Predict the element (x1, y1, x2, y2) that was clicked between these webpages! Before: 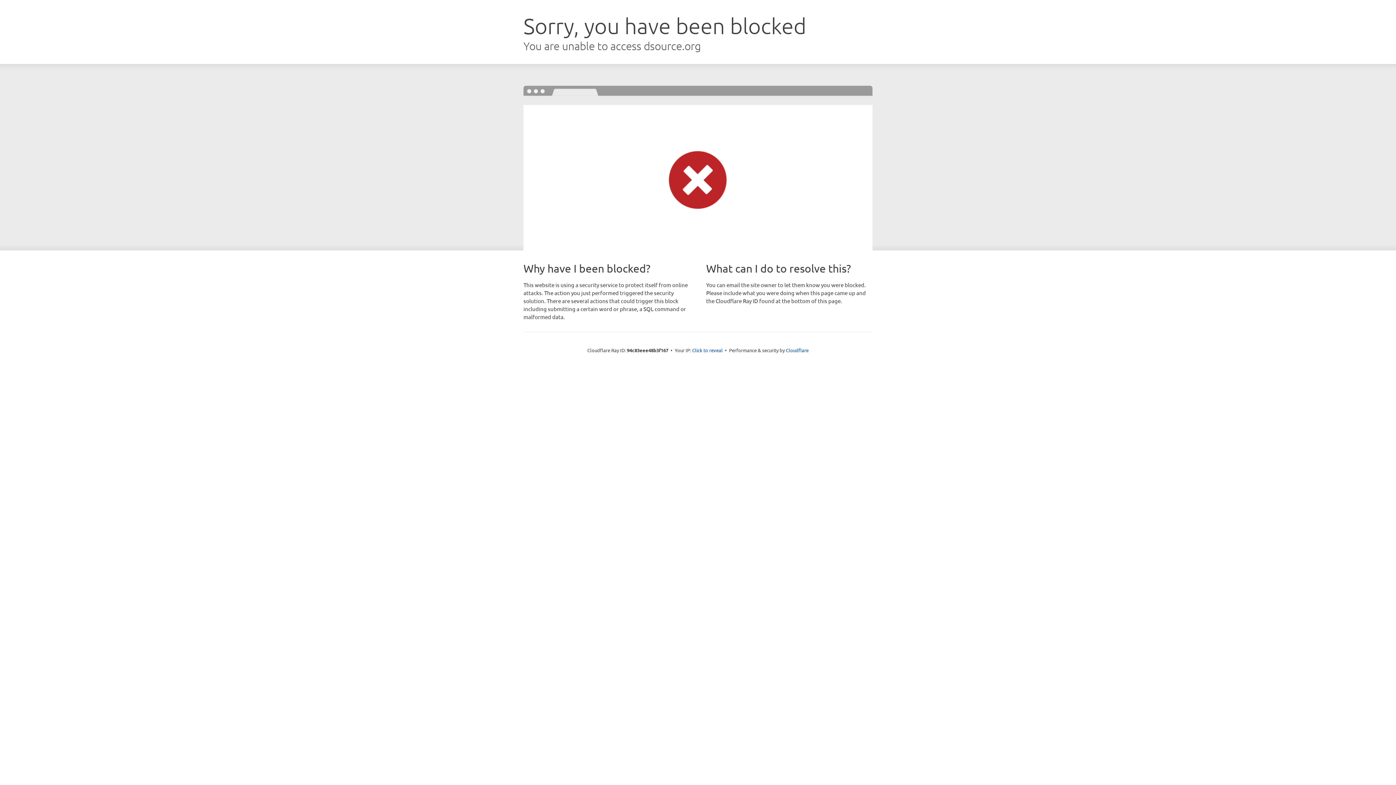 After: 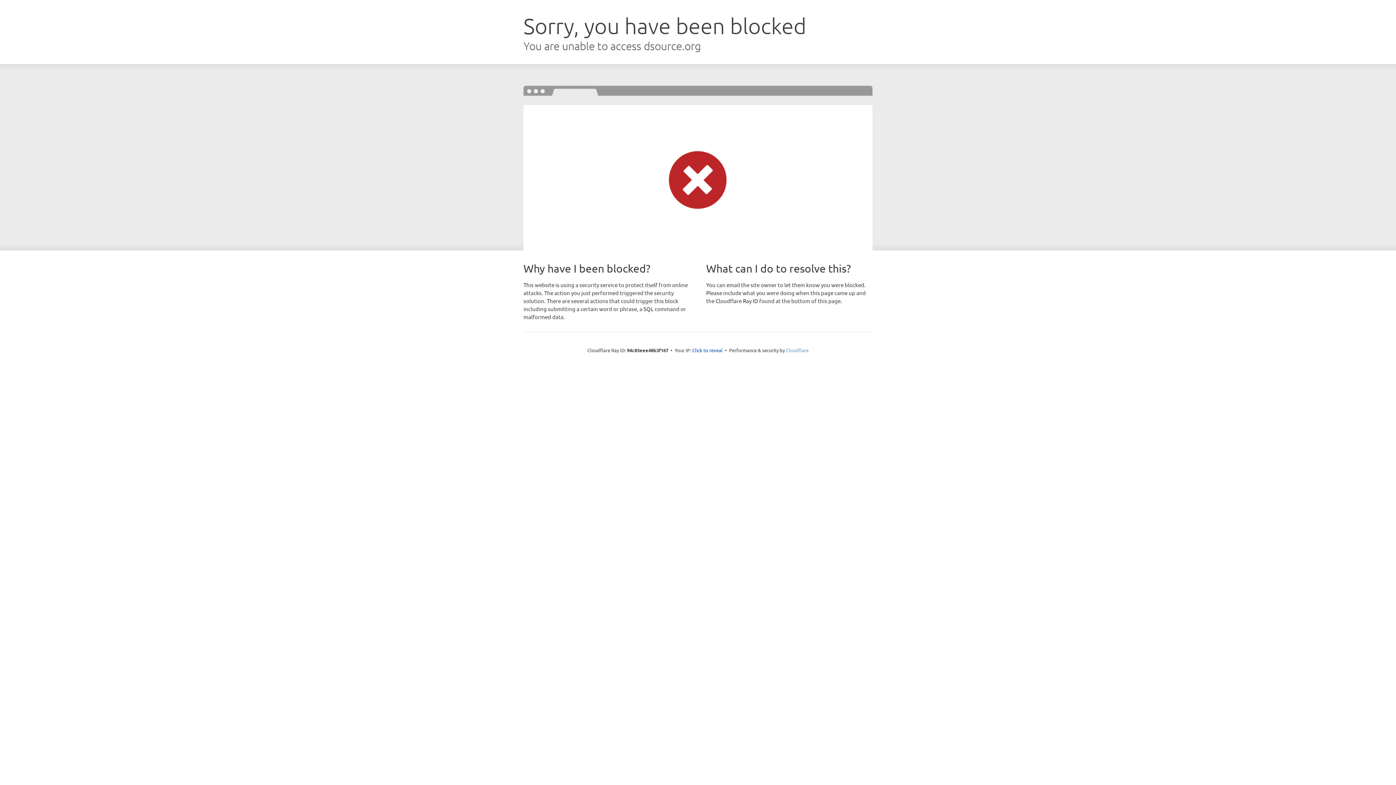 Action: bbox: (786, 347, 808, 353) label: Cloudflare